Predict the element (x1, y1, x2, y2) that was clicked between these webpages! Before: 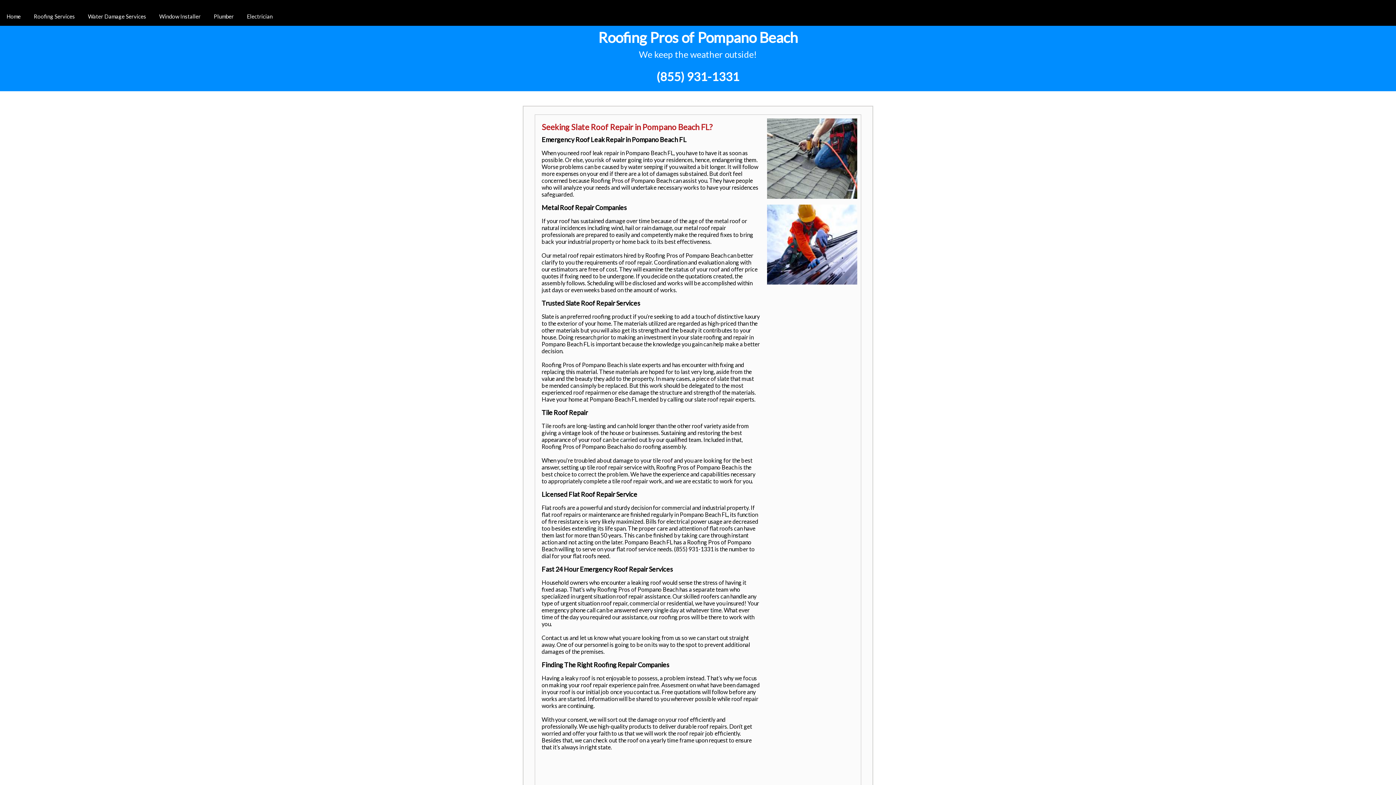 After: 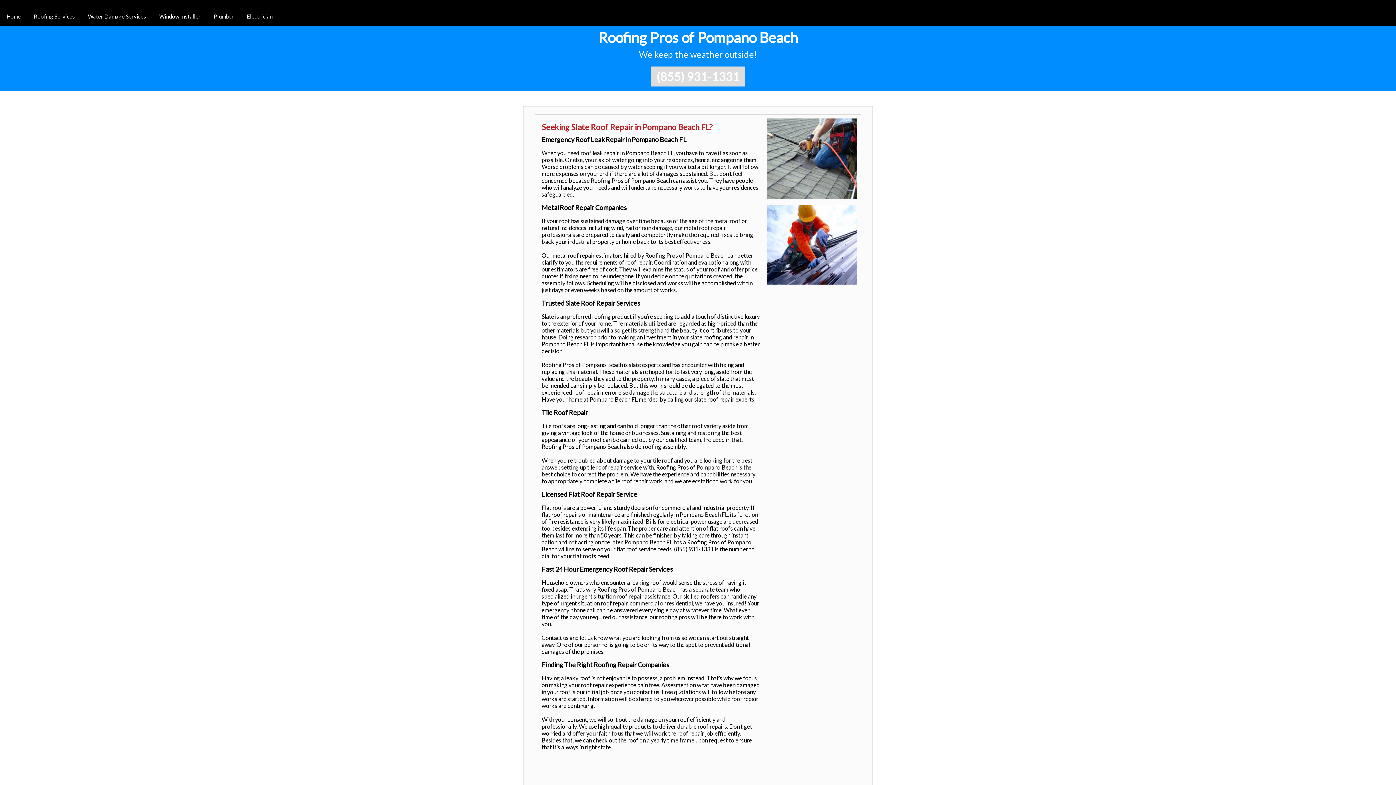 Action: bbox: (650, 66, 745, 86) label: (855) 931-1331